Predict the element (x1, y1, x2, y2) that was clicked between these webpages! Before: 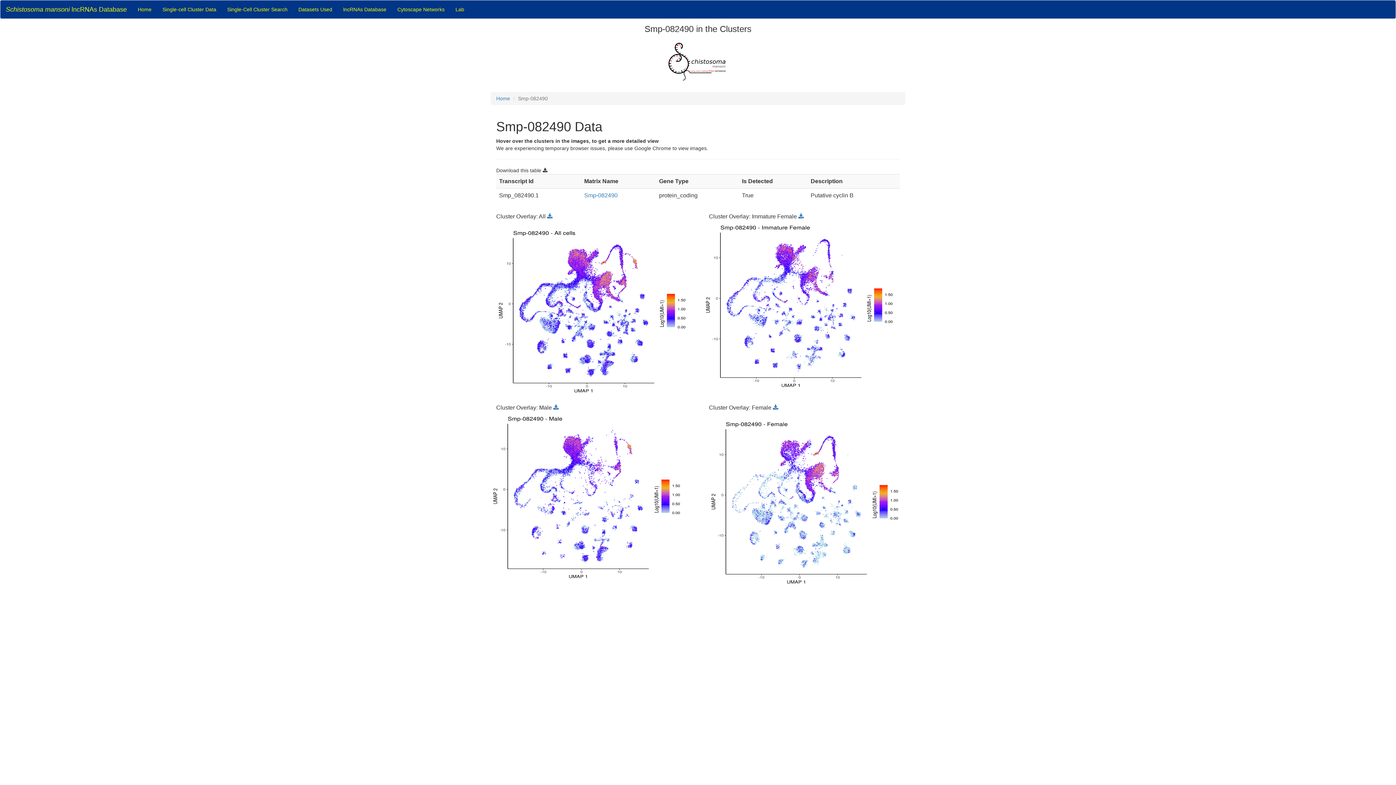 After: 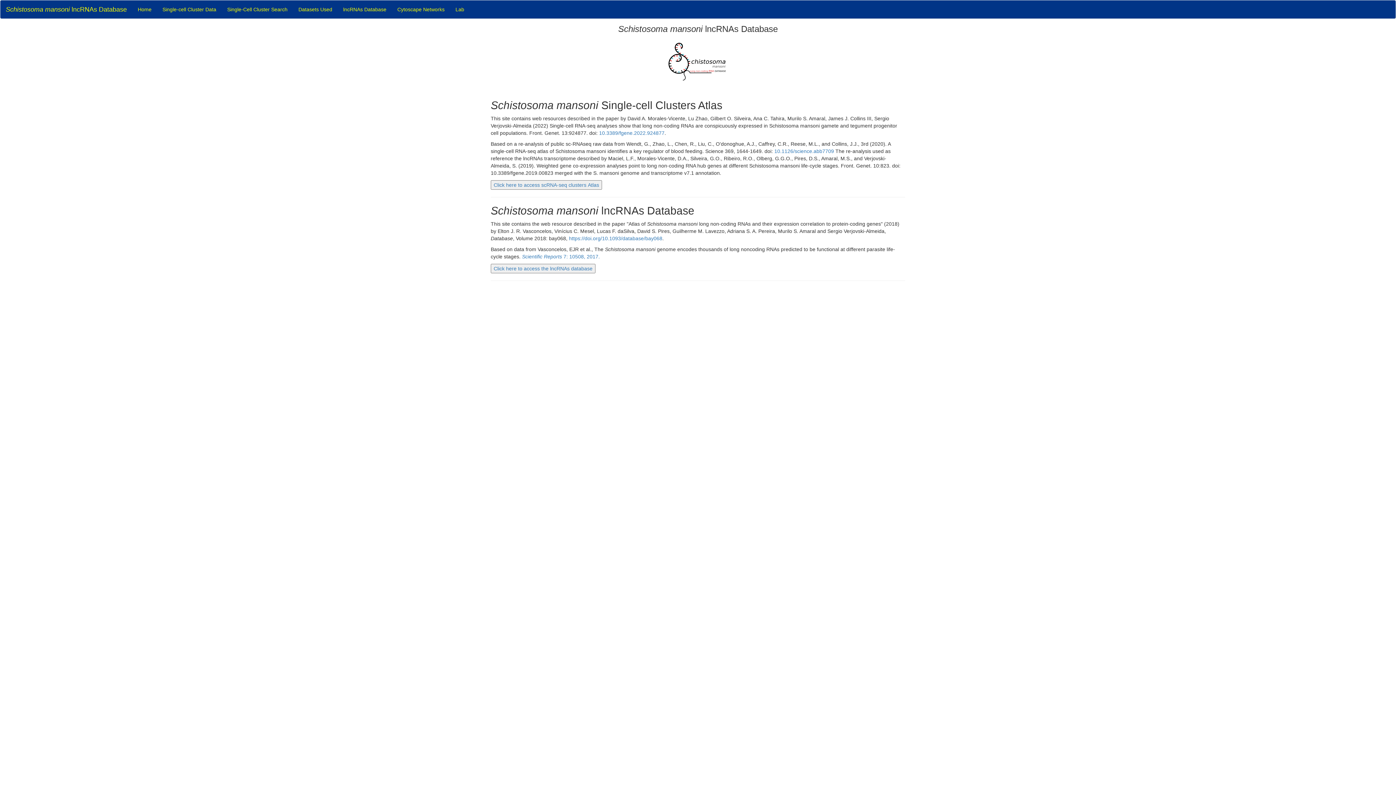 Action: bbox: (490, 37, 905, 92)